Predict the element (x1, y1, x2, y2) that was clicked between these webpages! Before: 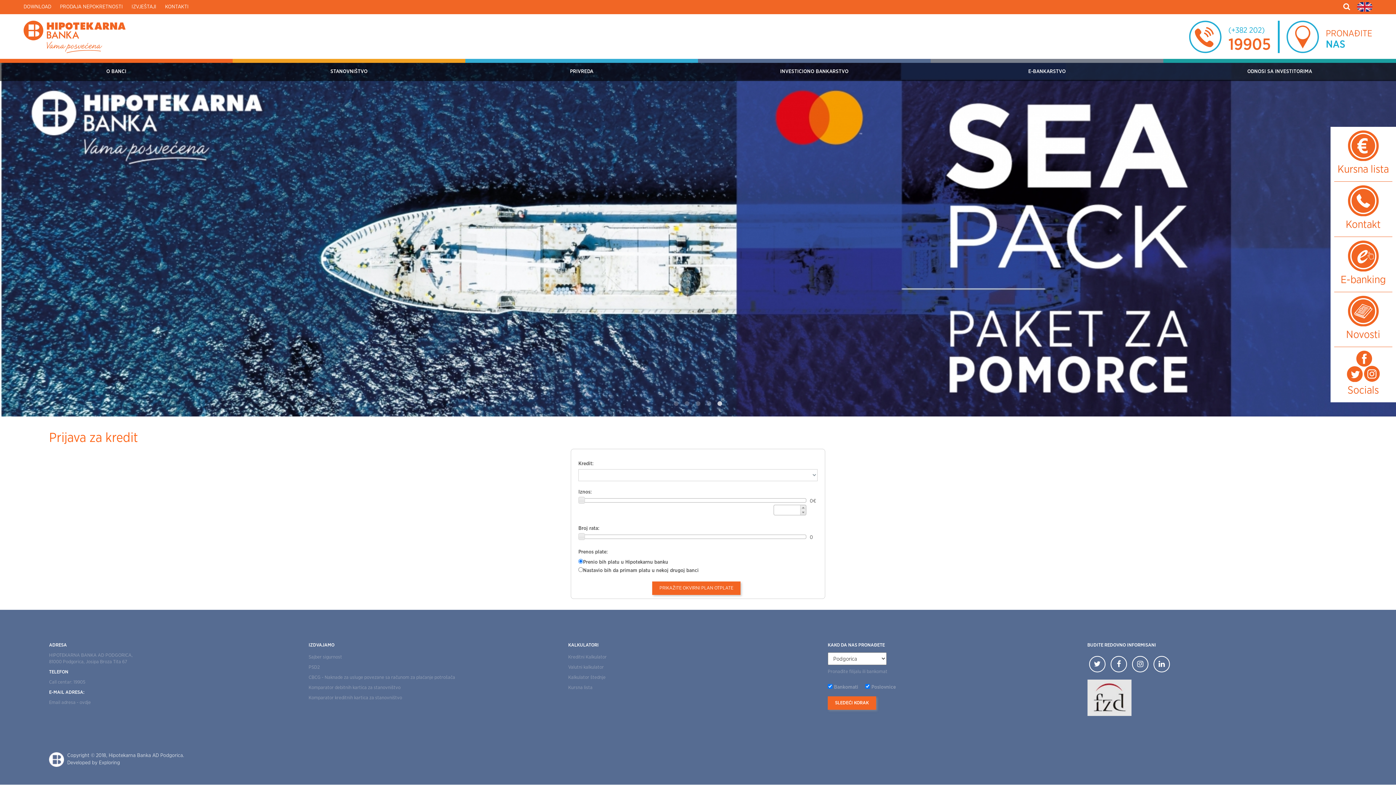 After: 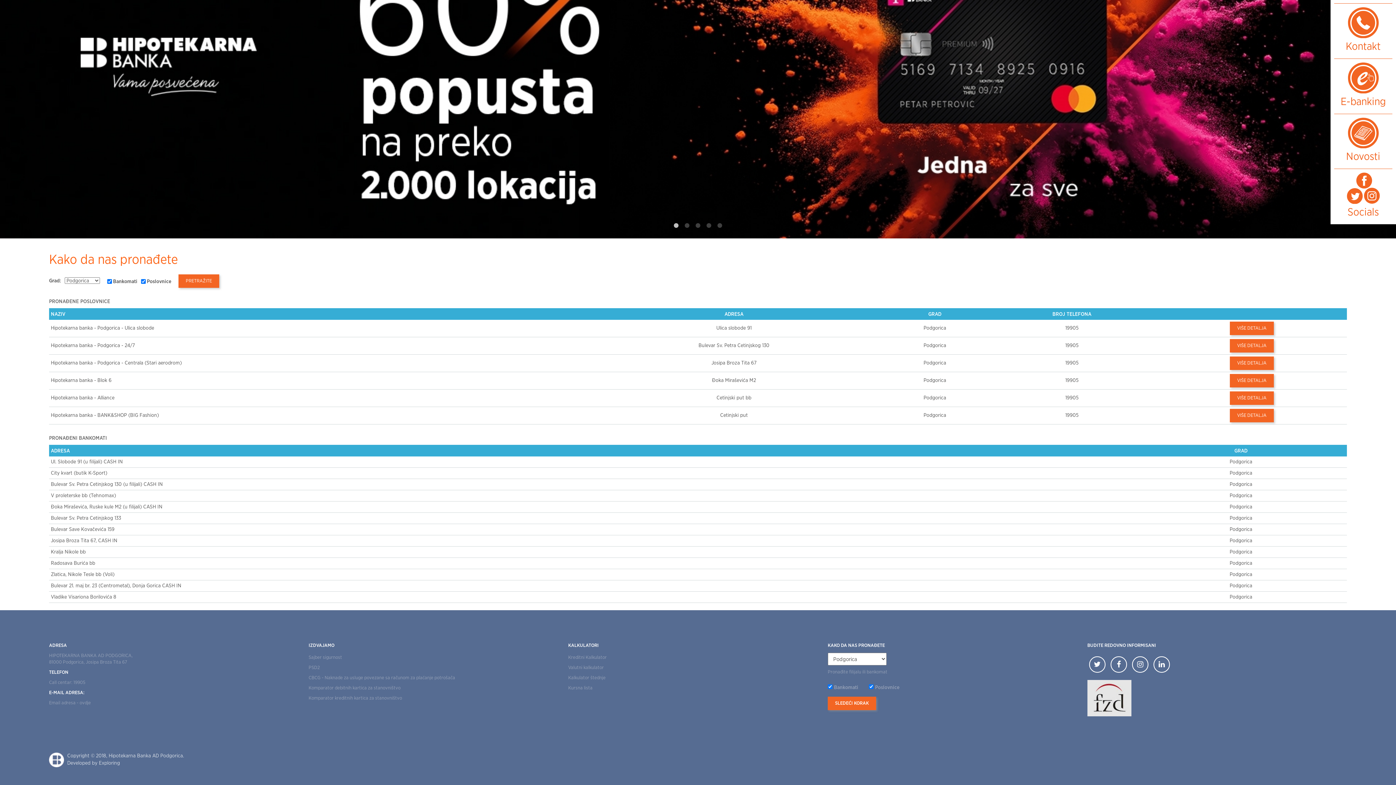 Action: bbox: (828, 696, 876, 710) label: SLEDEĆI KORAK